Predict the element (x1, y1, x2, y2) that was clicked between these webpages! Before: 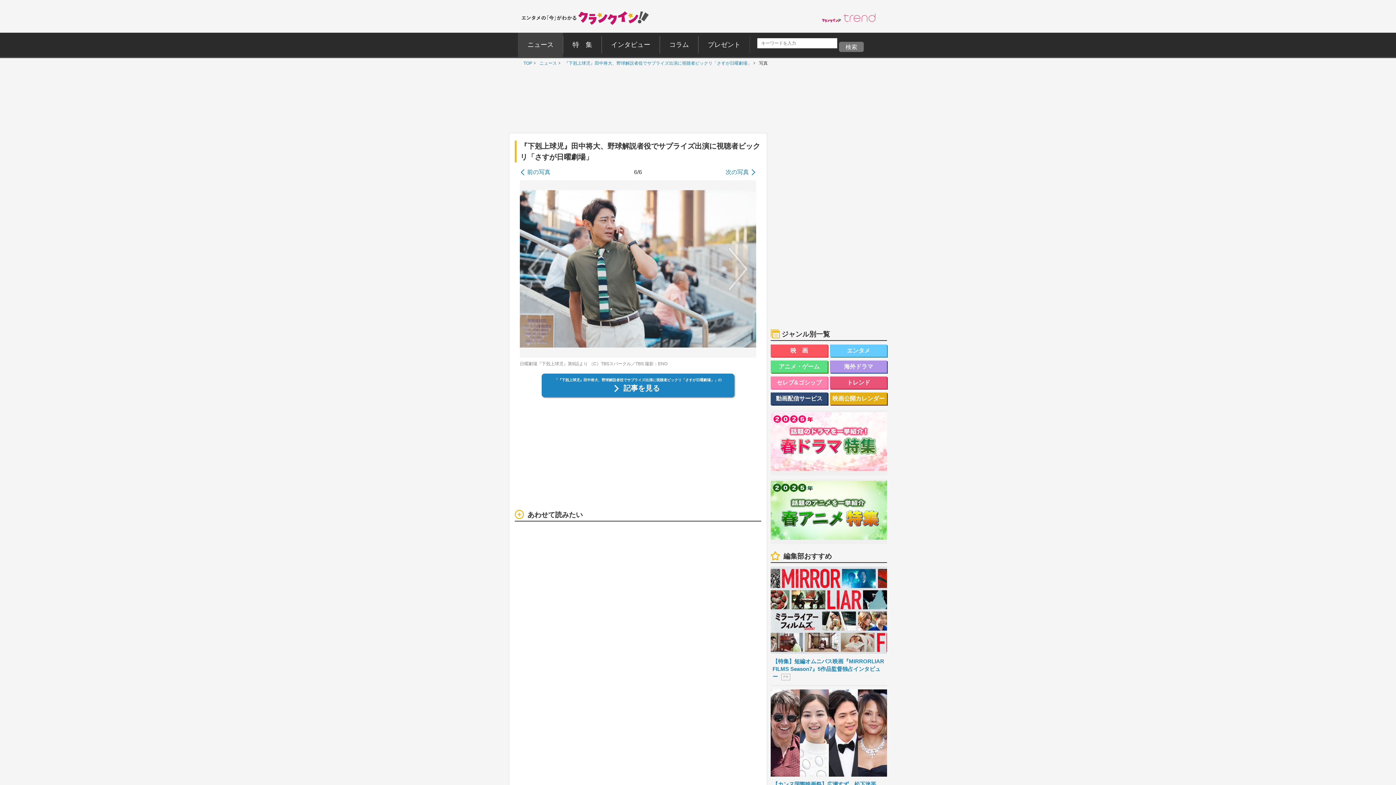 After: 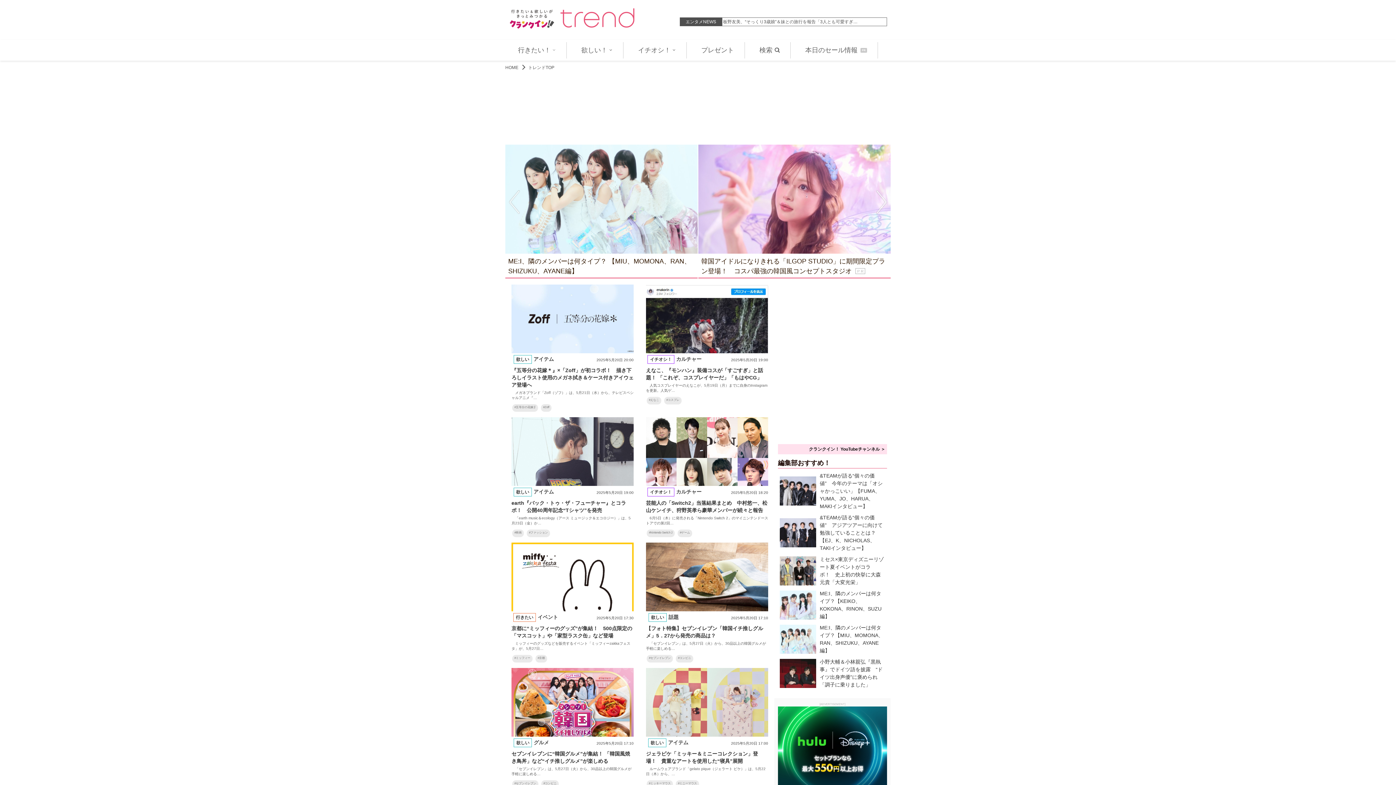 Action: bbox: (830, 376, 887, 389) label: トレンド